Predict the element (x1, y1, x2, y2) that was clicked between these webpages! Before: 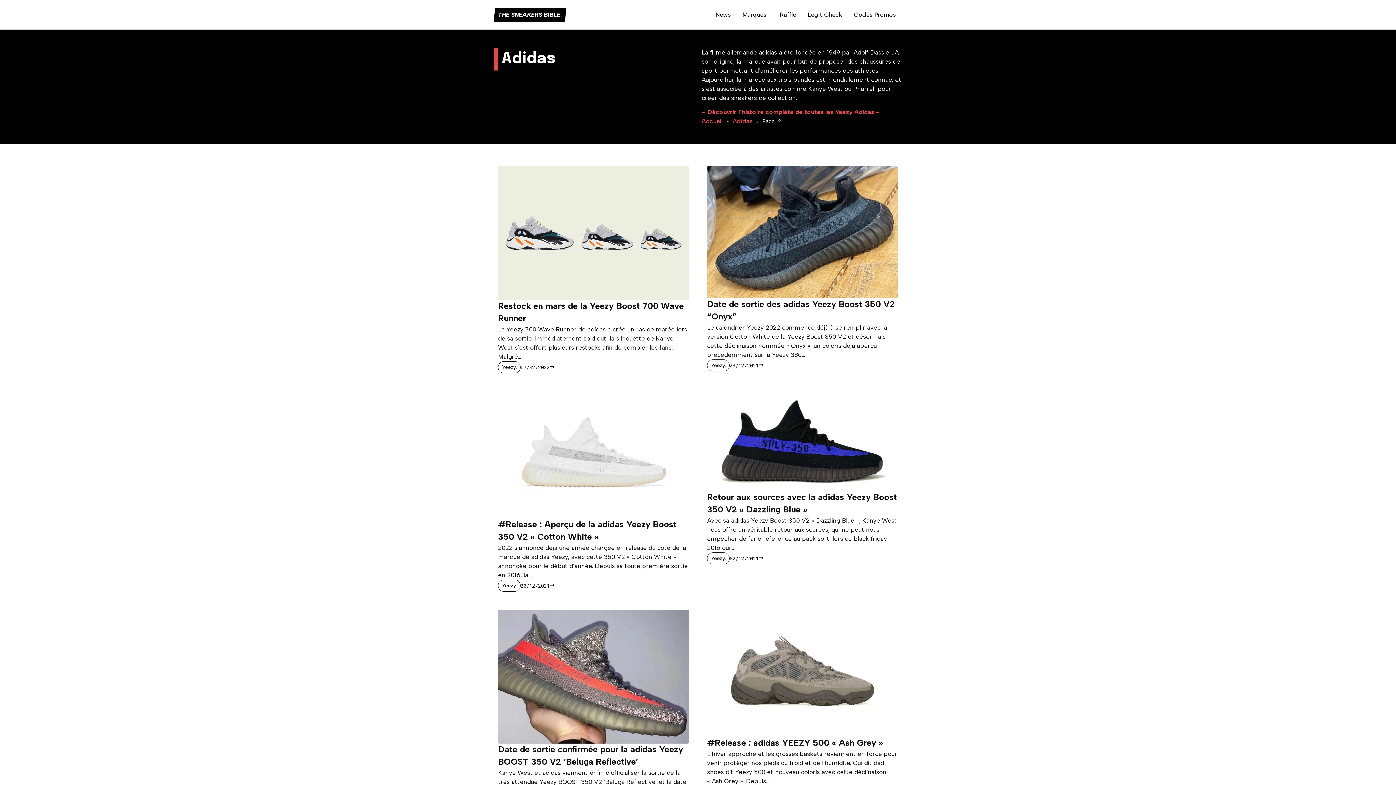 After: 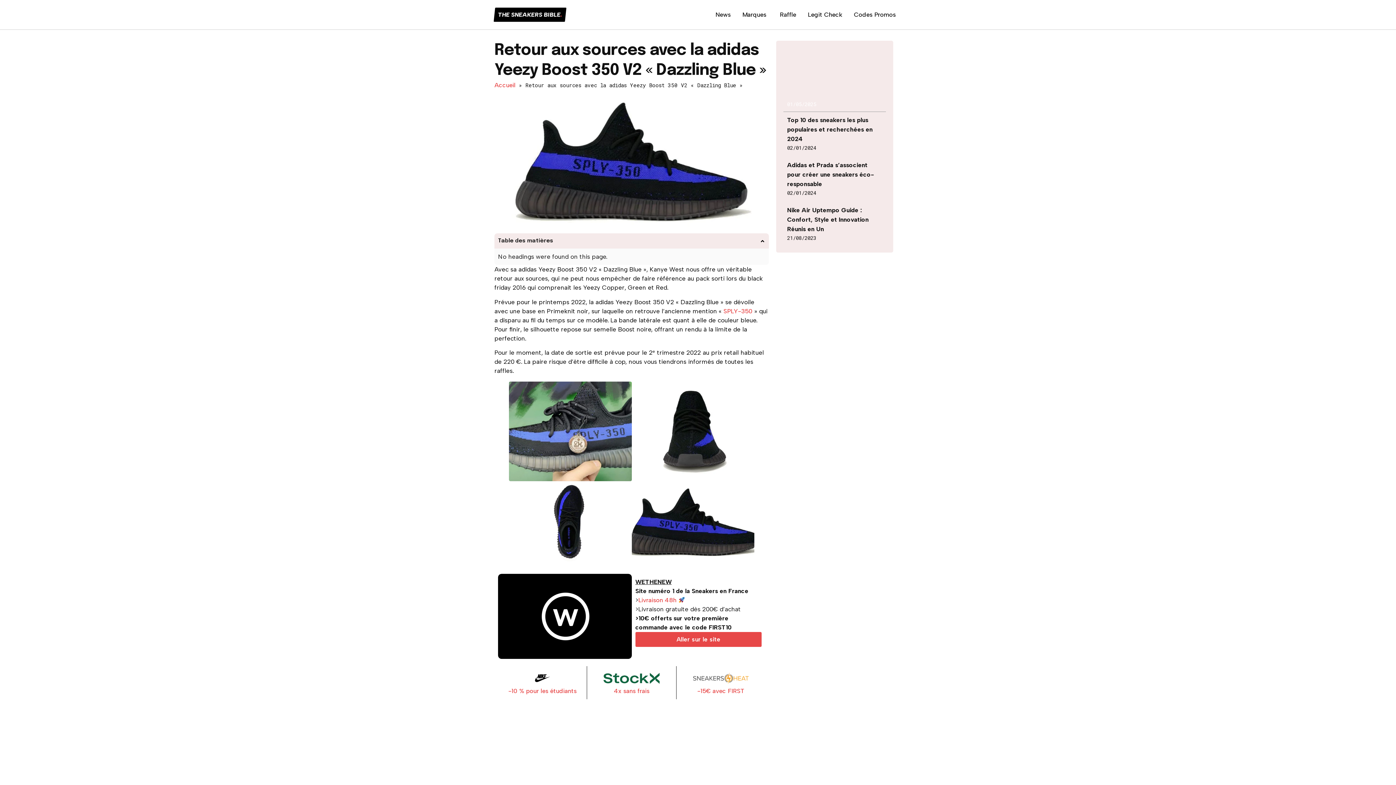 Action: bbox: (758, 555, 764, 560)